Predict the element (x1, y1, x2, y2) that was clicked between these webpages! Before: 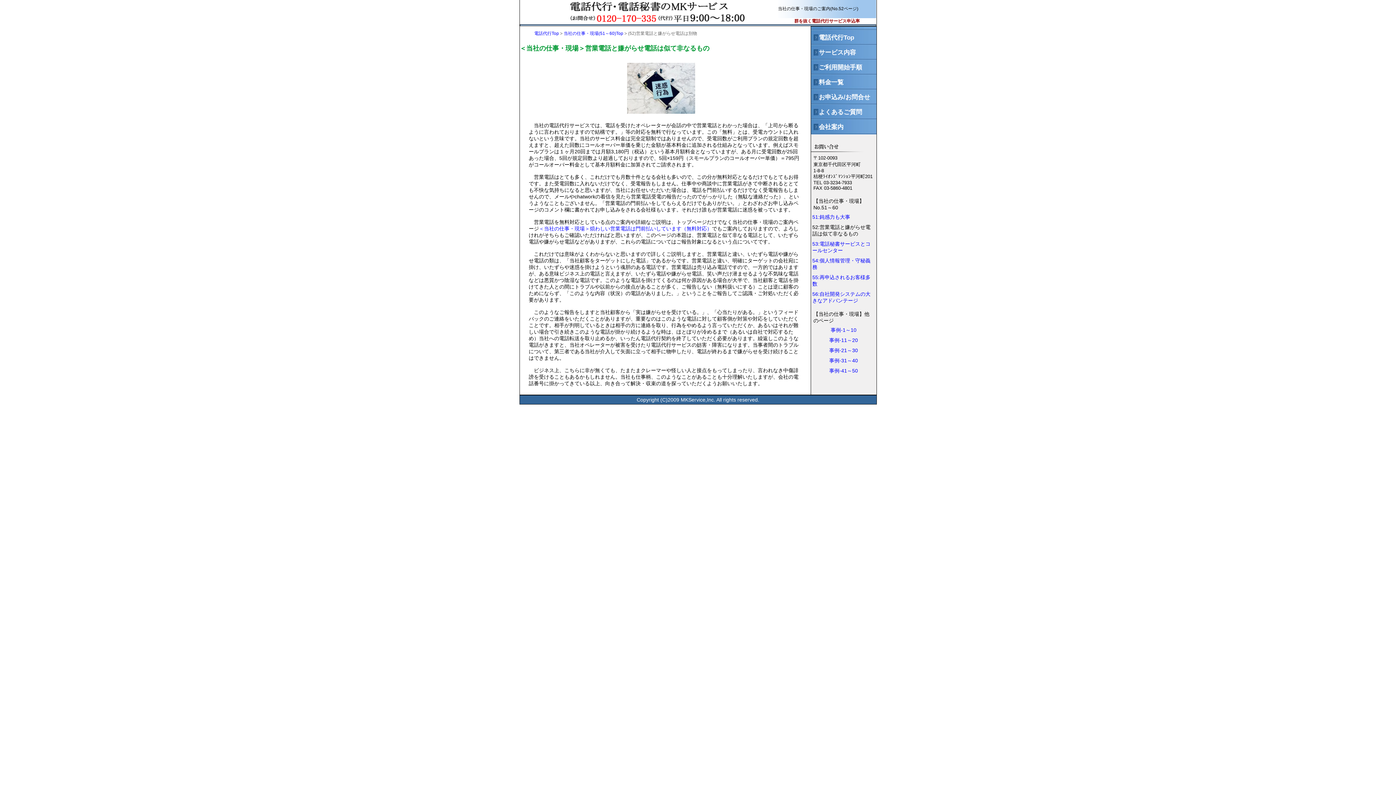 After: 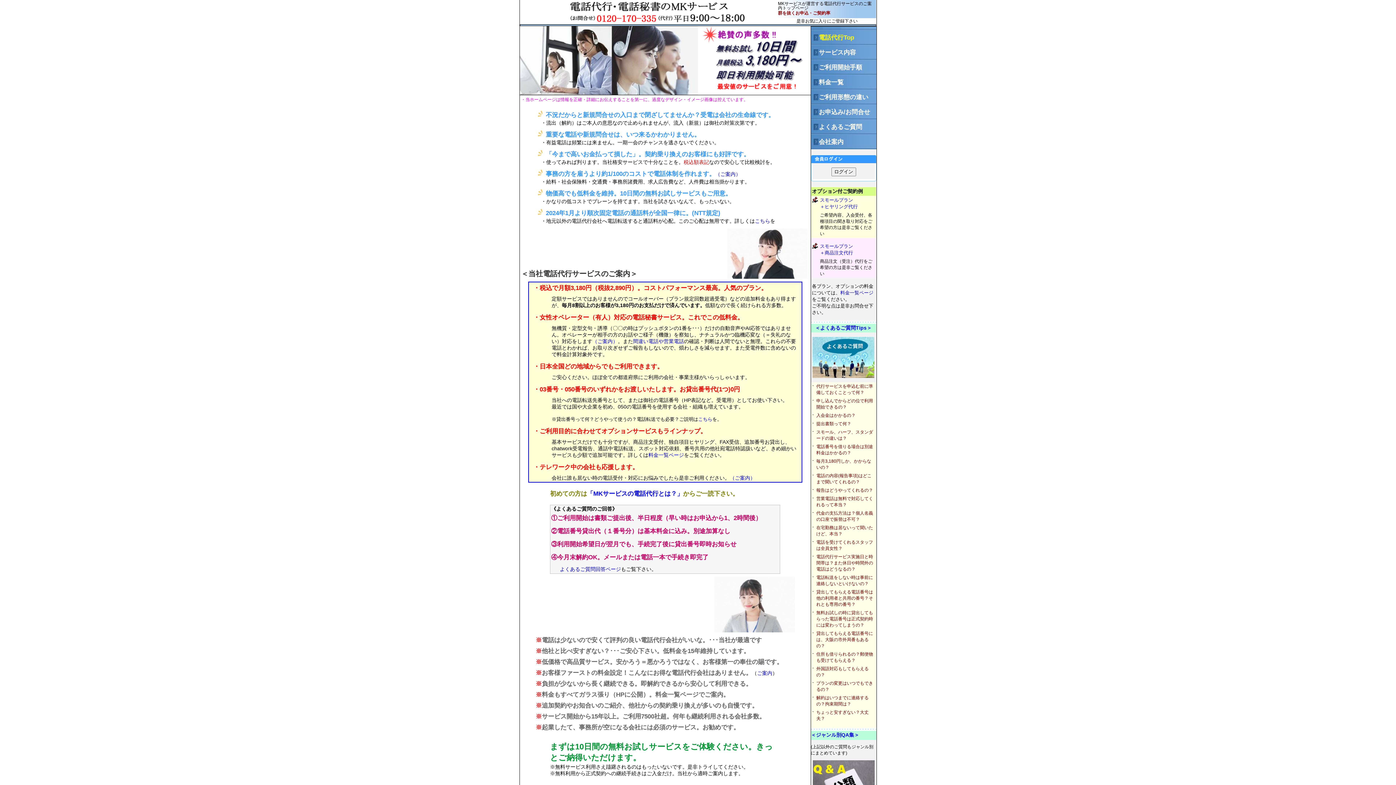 Action: bbox: (534, 30, 560, 36) label: 電話代行Top 